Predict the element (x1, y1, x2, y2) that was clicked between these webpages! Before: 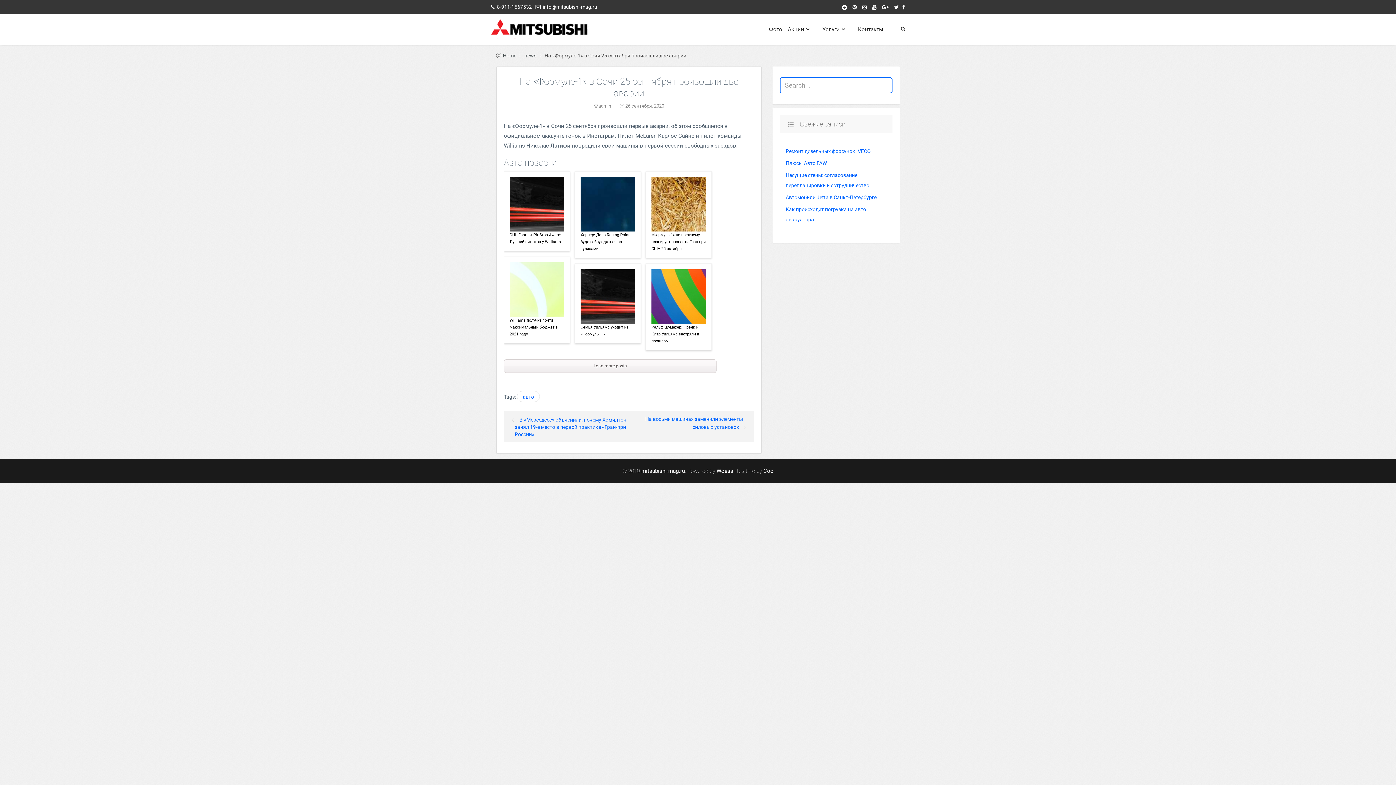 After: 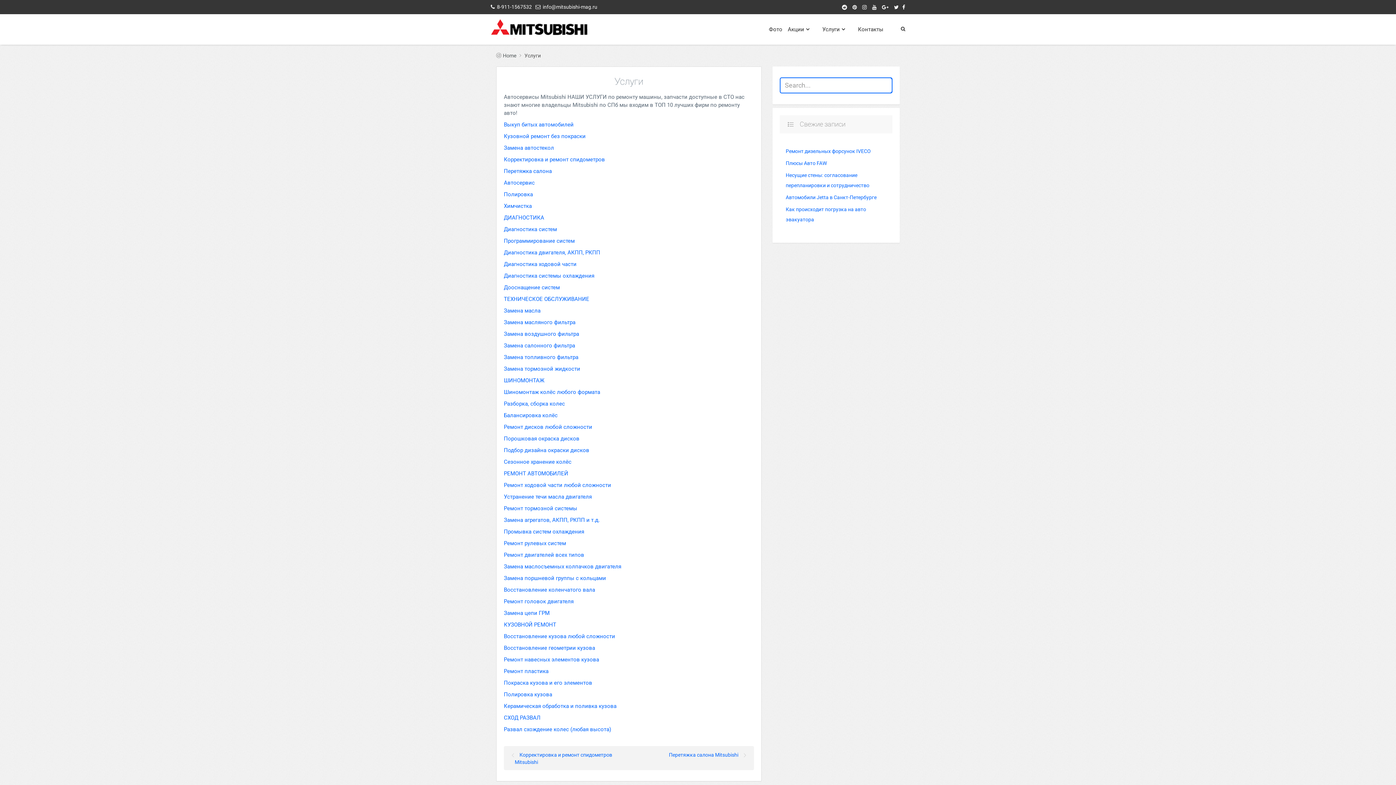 Action: label: Услуги bbox: (822, 26, 845, 32)